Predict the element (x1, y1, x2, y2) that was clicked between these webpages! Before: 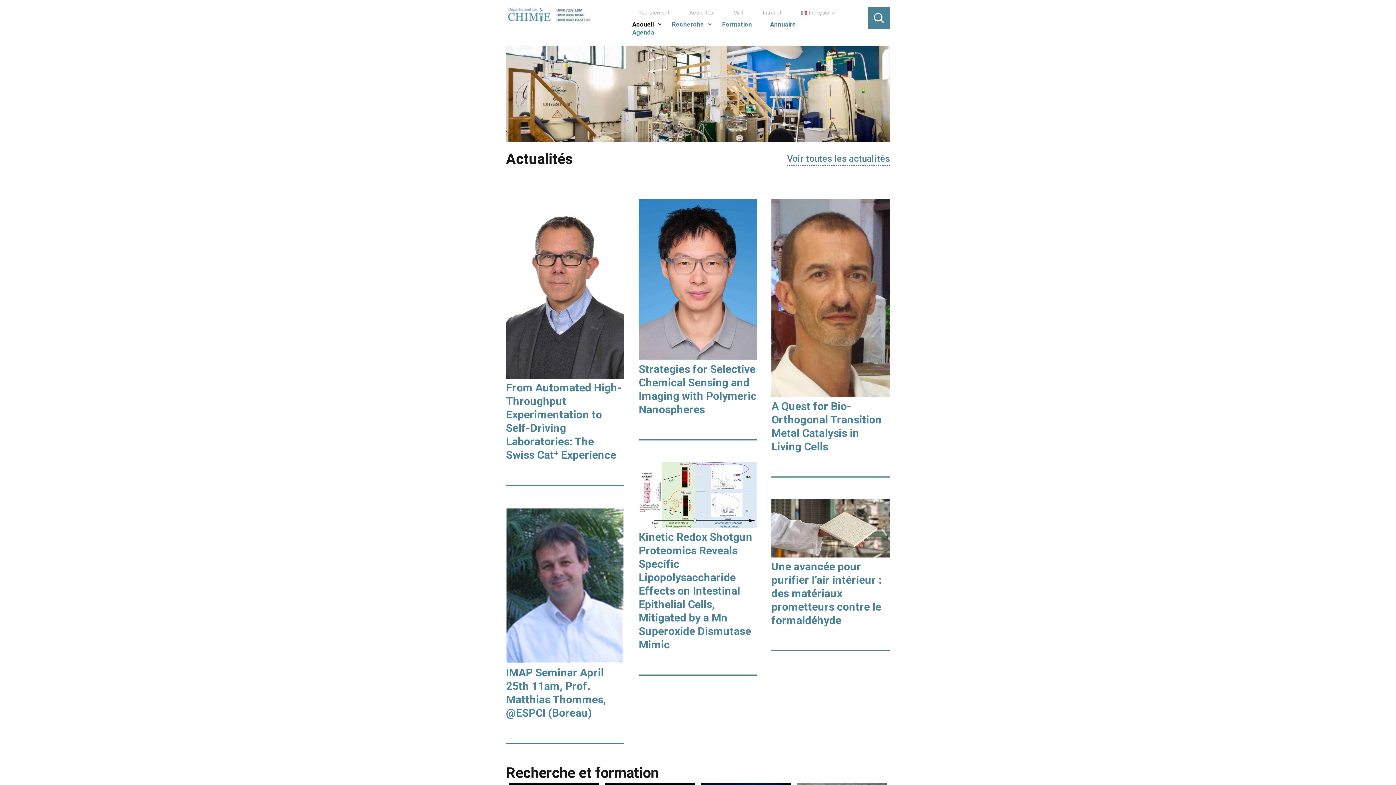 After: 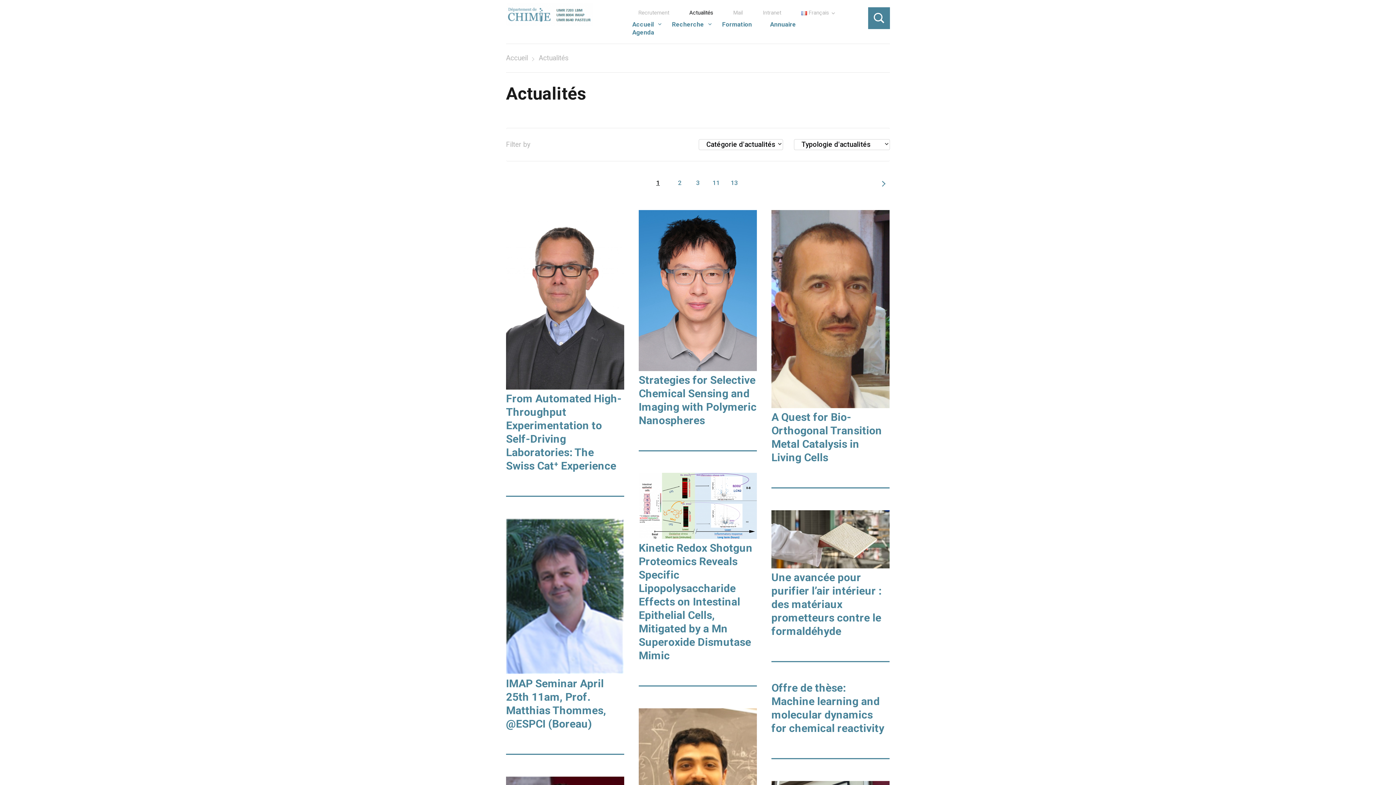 Action: bbox: (787, 152, 890, 165) label: Voir toutes les actualités